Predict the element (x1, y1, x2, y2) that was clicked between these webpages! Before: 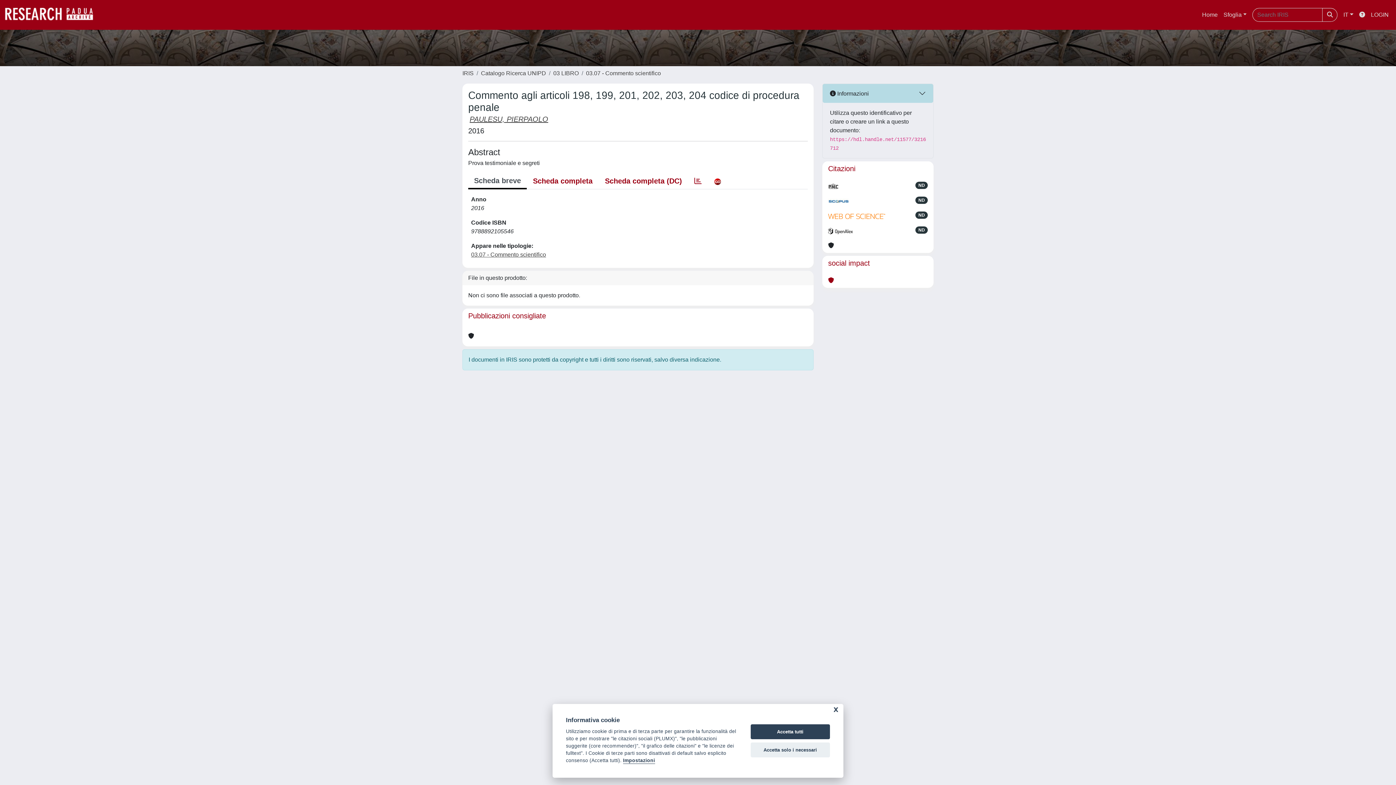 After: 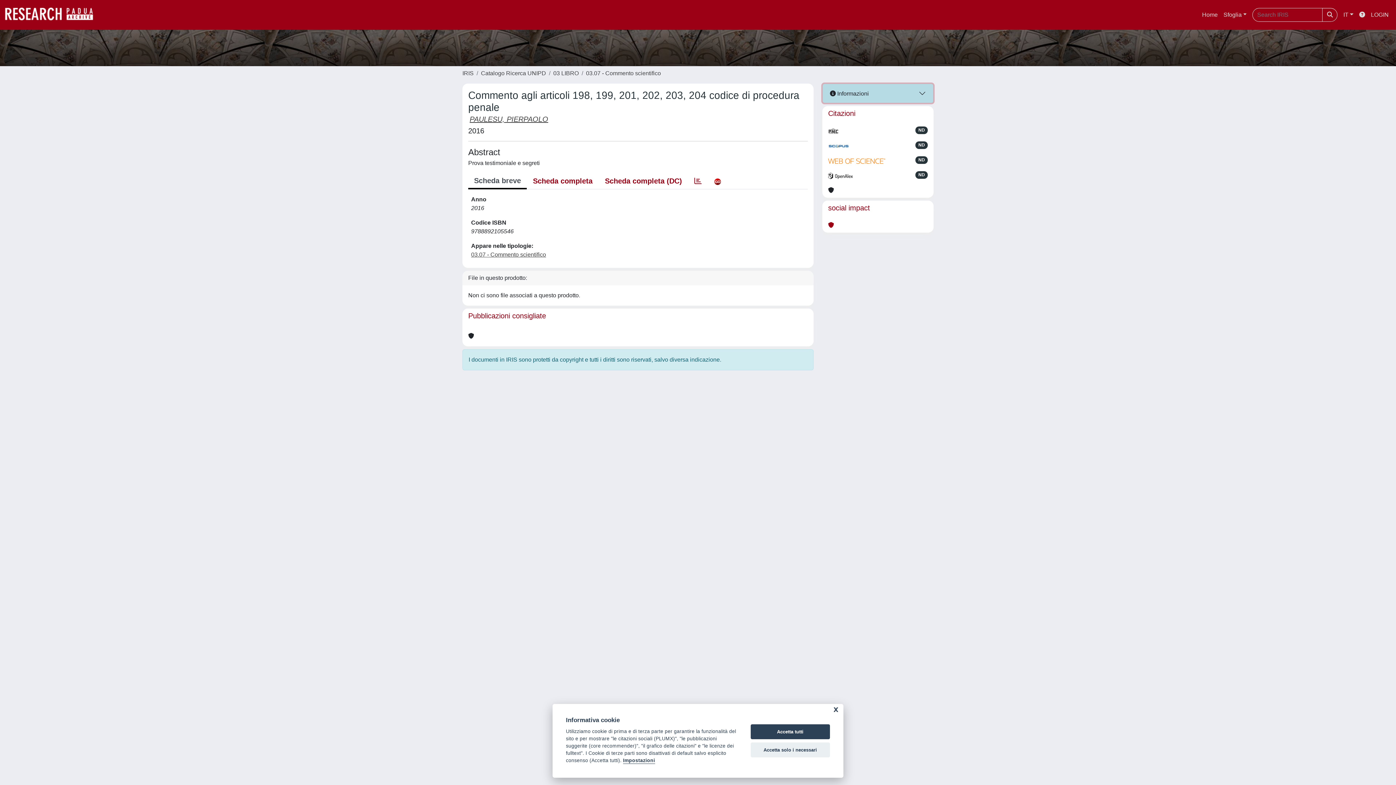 Action: label:  Informazioni bbox: (822, 84, 933, 102)